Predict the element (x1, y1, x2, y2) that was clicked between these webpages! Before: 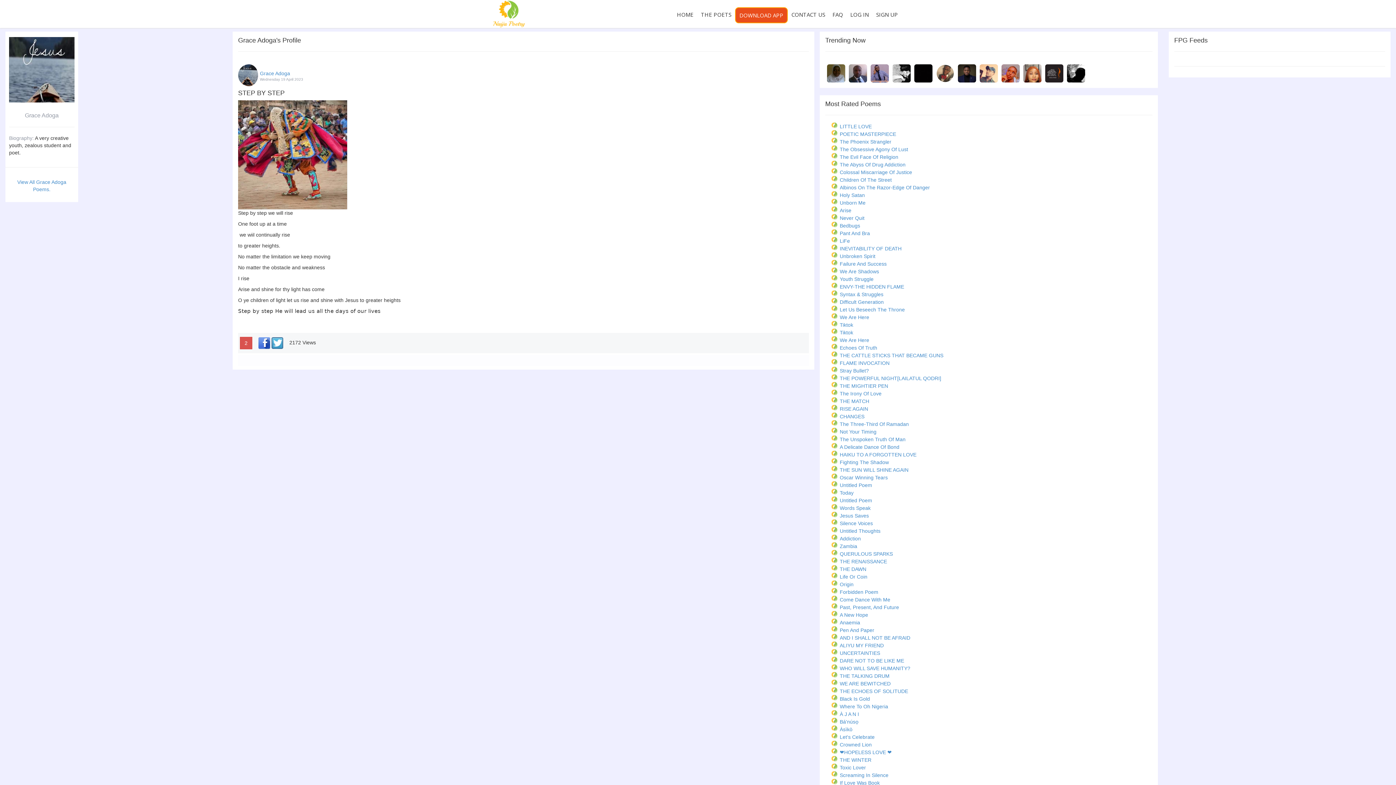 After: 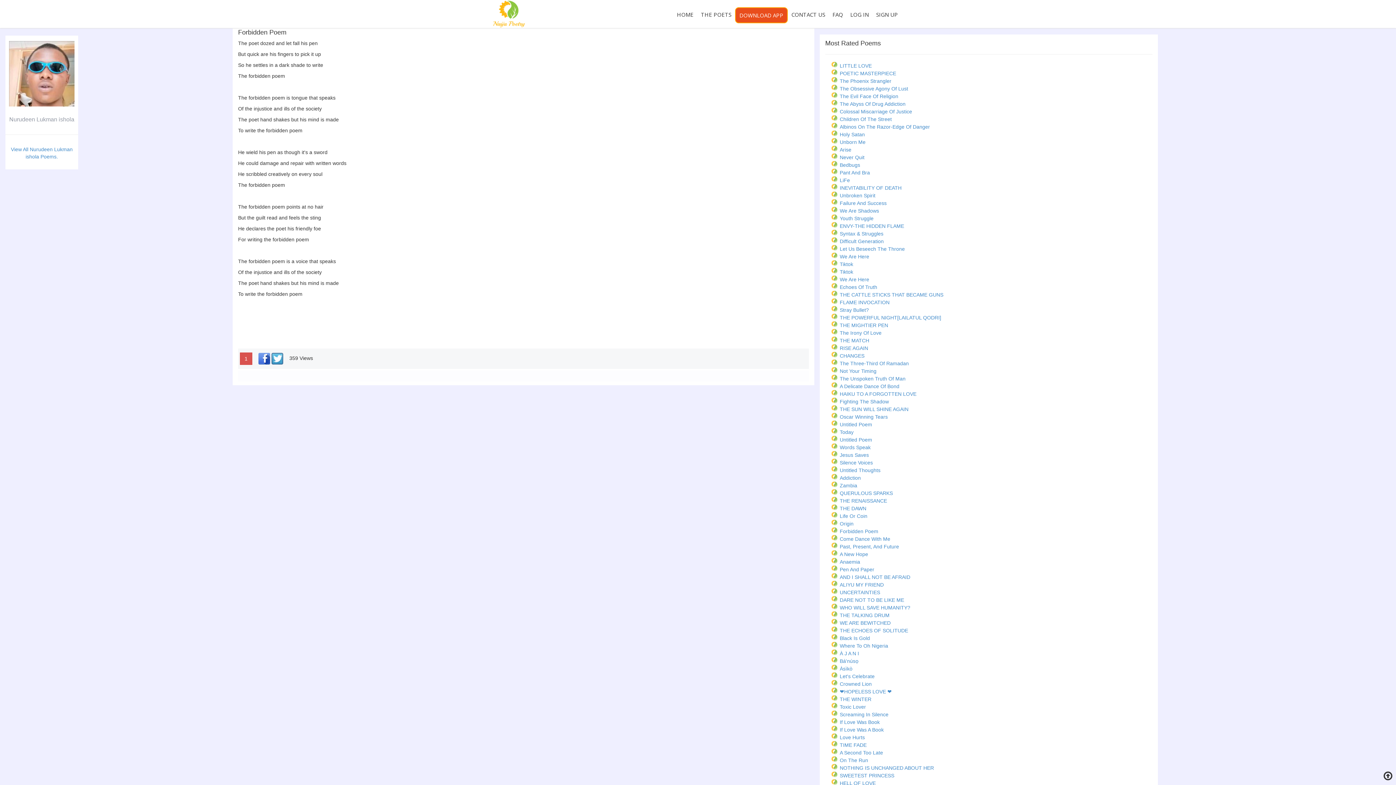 Action: label: Forbidden Poem bbox: (839, 589, 878, 595)